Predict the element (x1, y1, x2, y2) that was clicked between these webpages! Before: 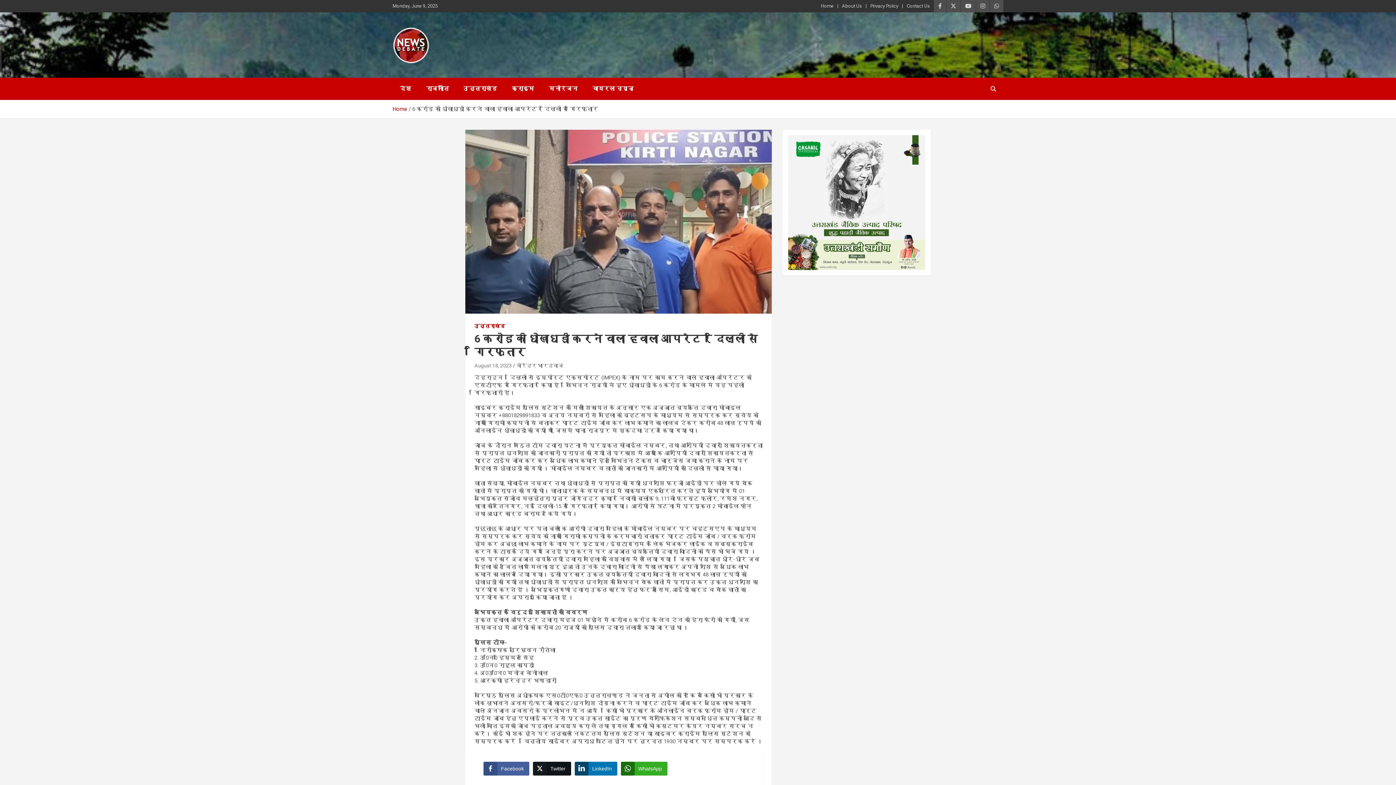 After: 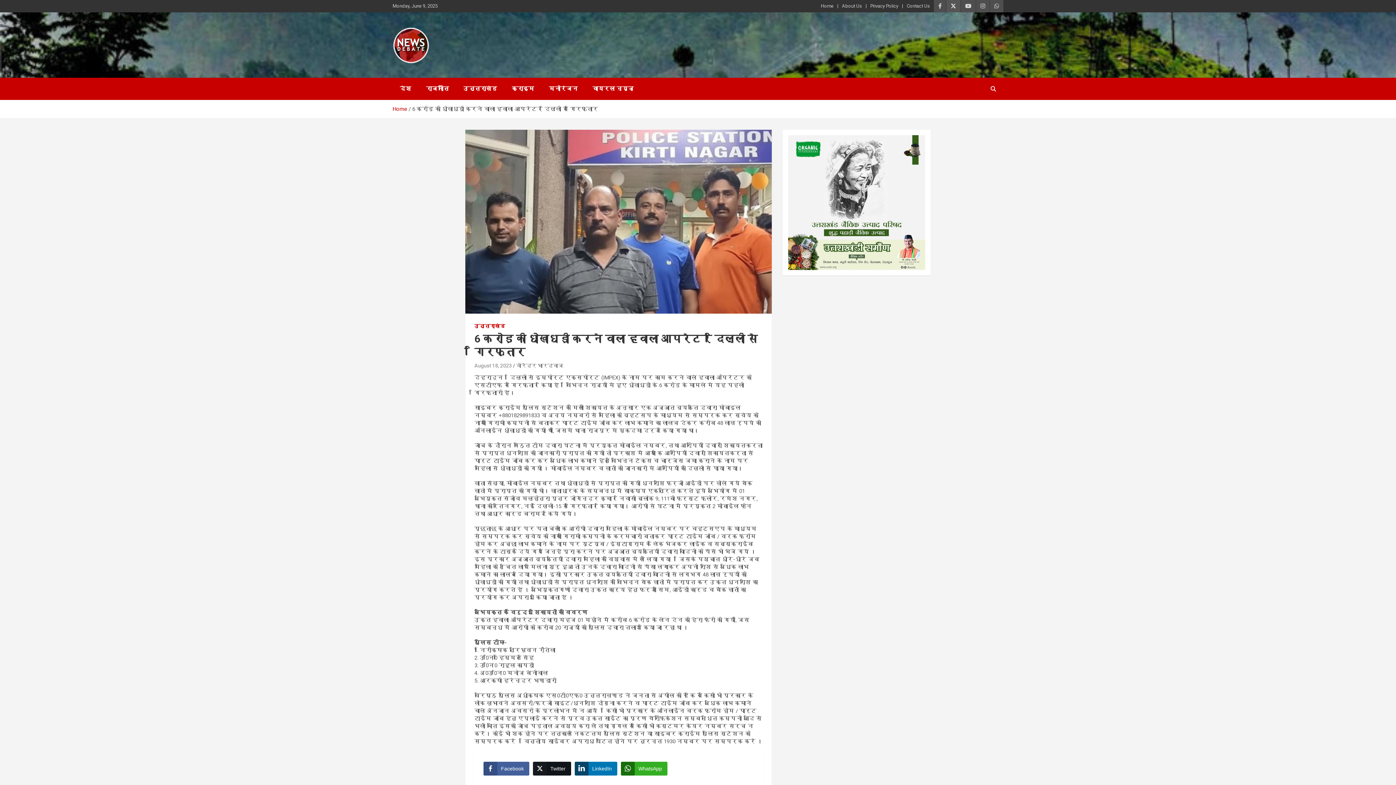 Action: bbox: (946, 0, 960, 12)